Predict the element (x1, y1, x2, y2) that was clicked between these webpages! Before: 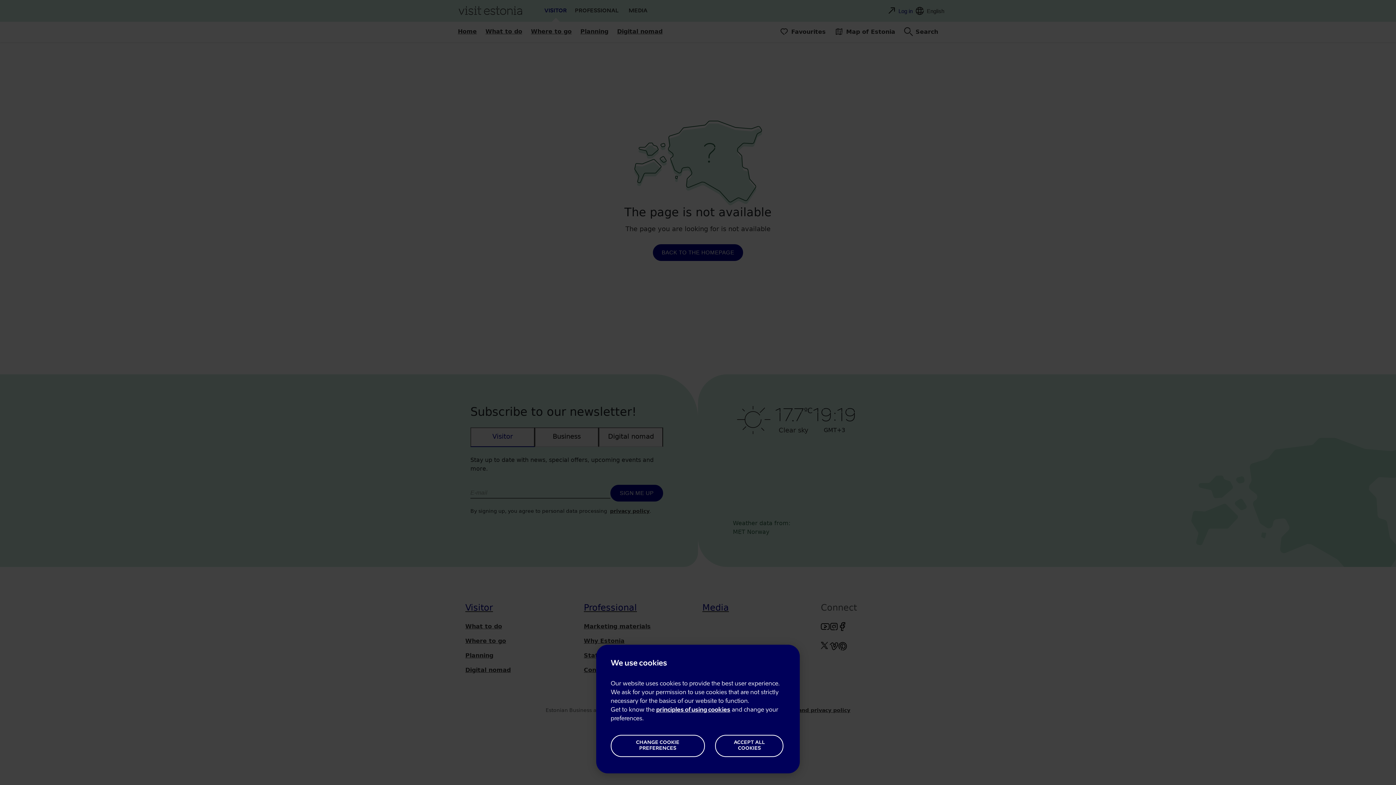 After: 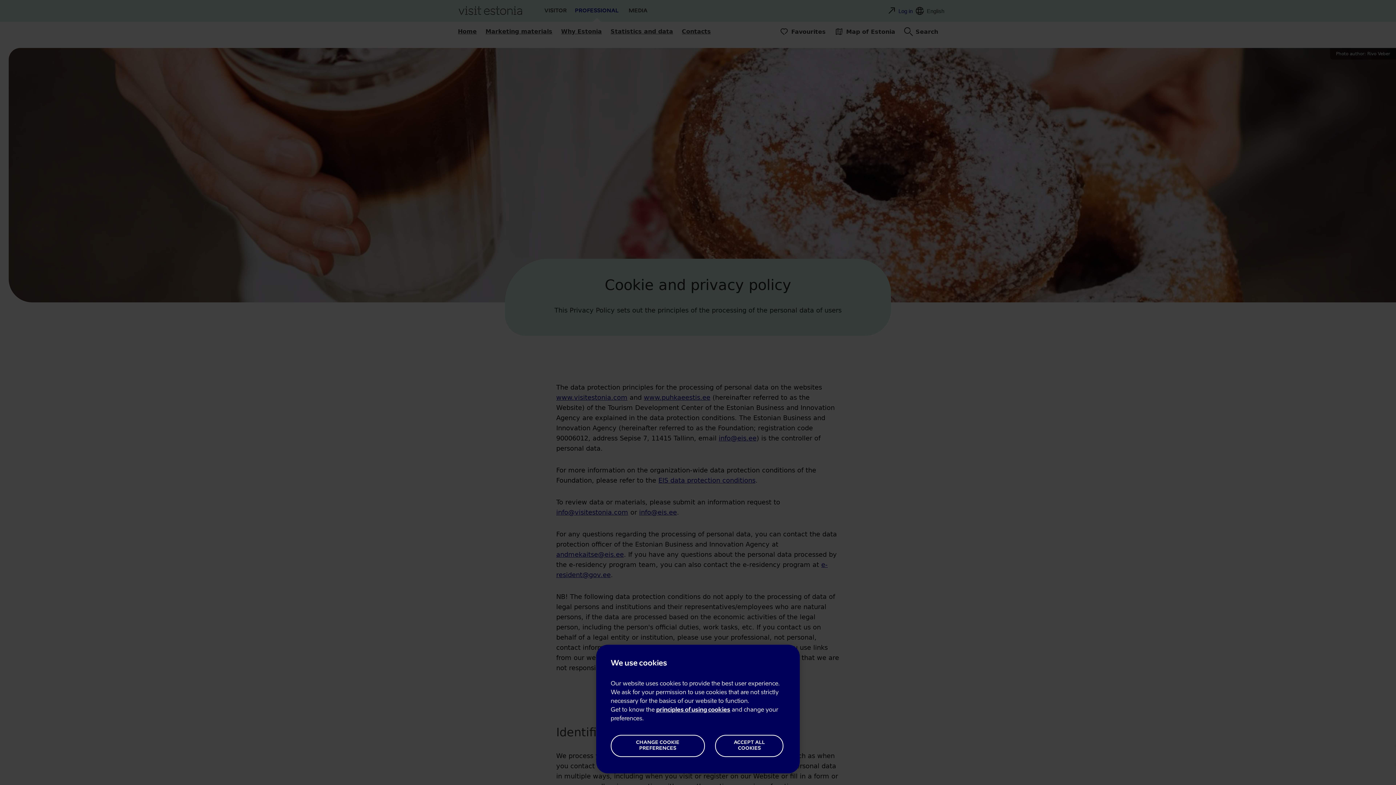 Action: bbox: (656, 707, 730, 713) label: principles of using cookies